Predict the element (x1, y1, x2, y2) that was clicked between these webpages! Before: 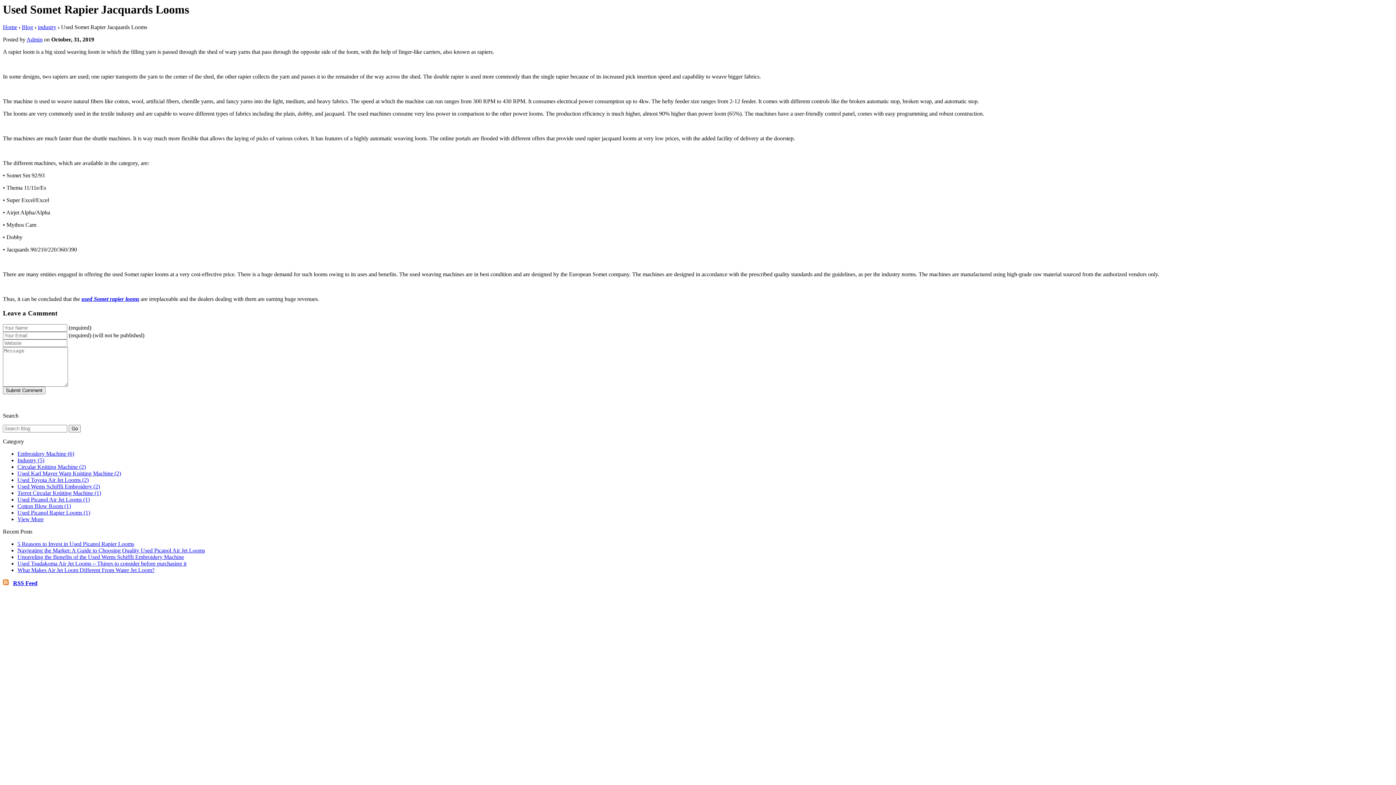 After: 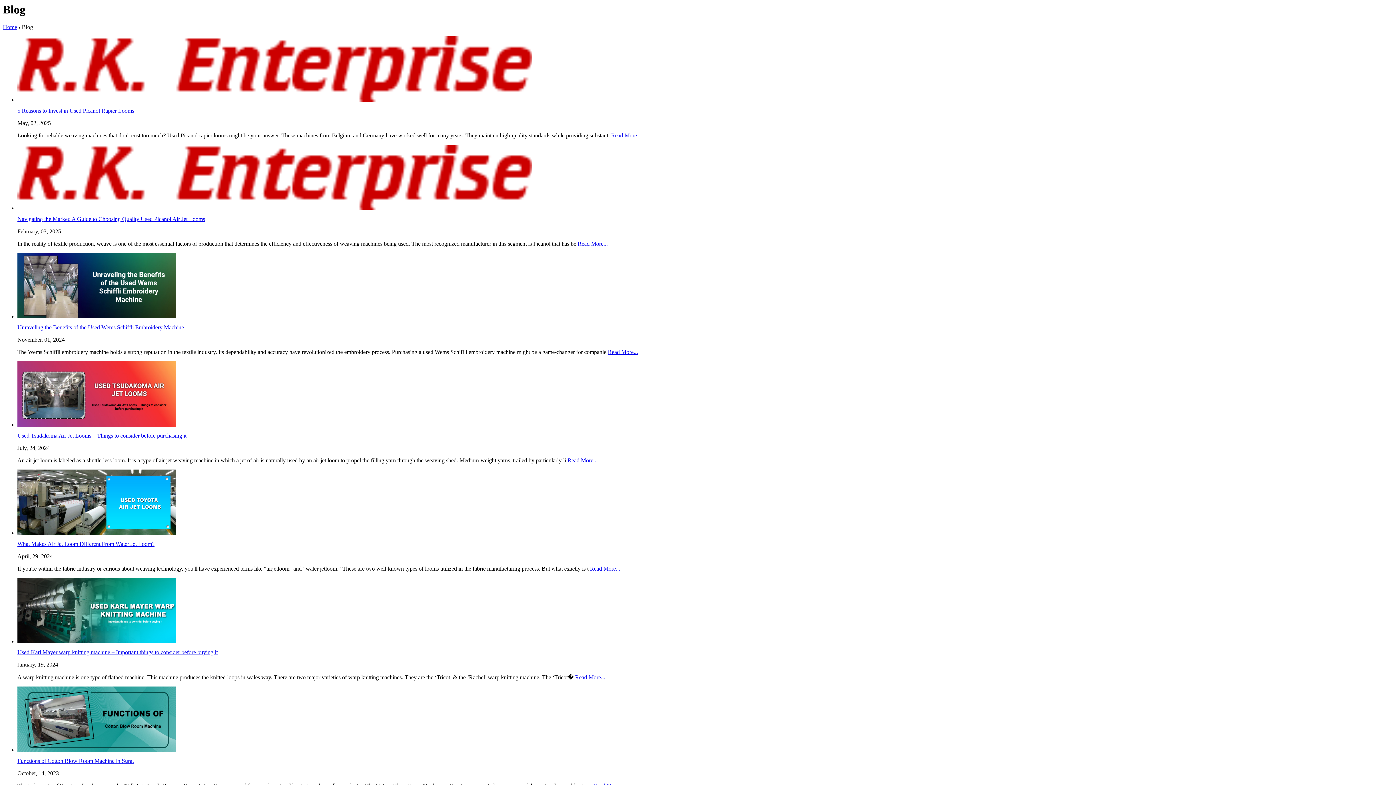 Action: bbox: (21, 24, 33, 30) label: Blog